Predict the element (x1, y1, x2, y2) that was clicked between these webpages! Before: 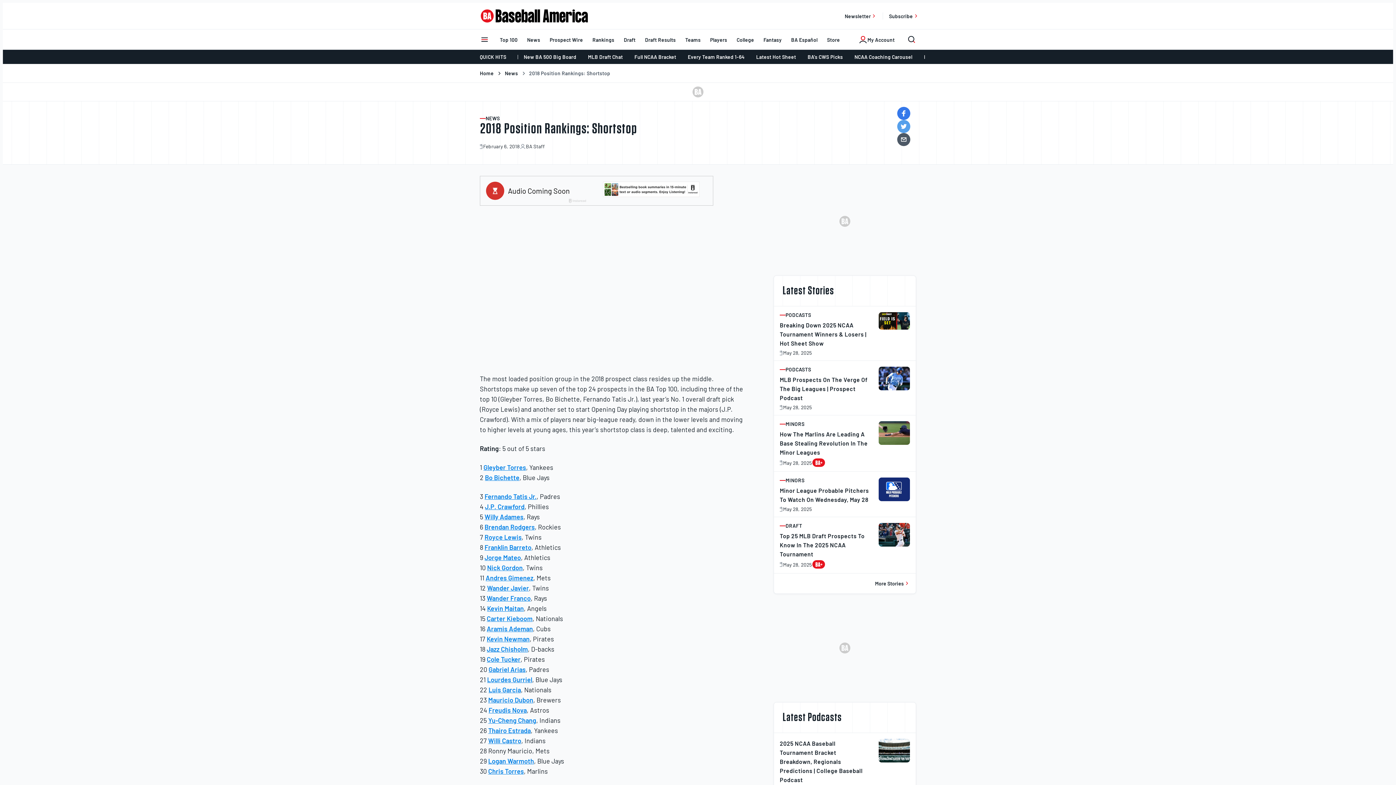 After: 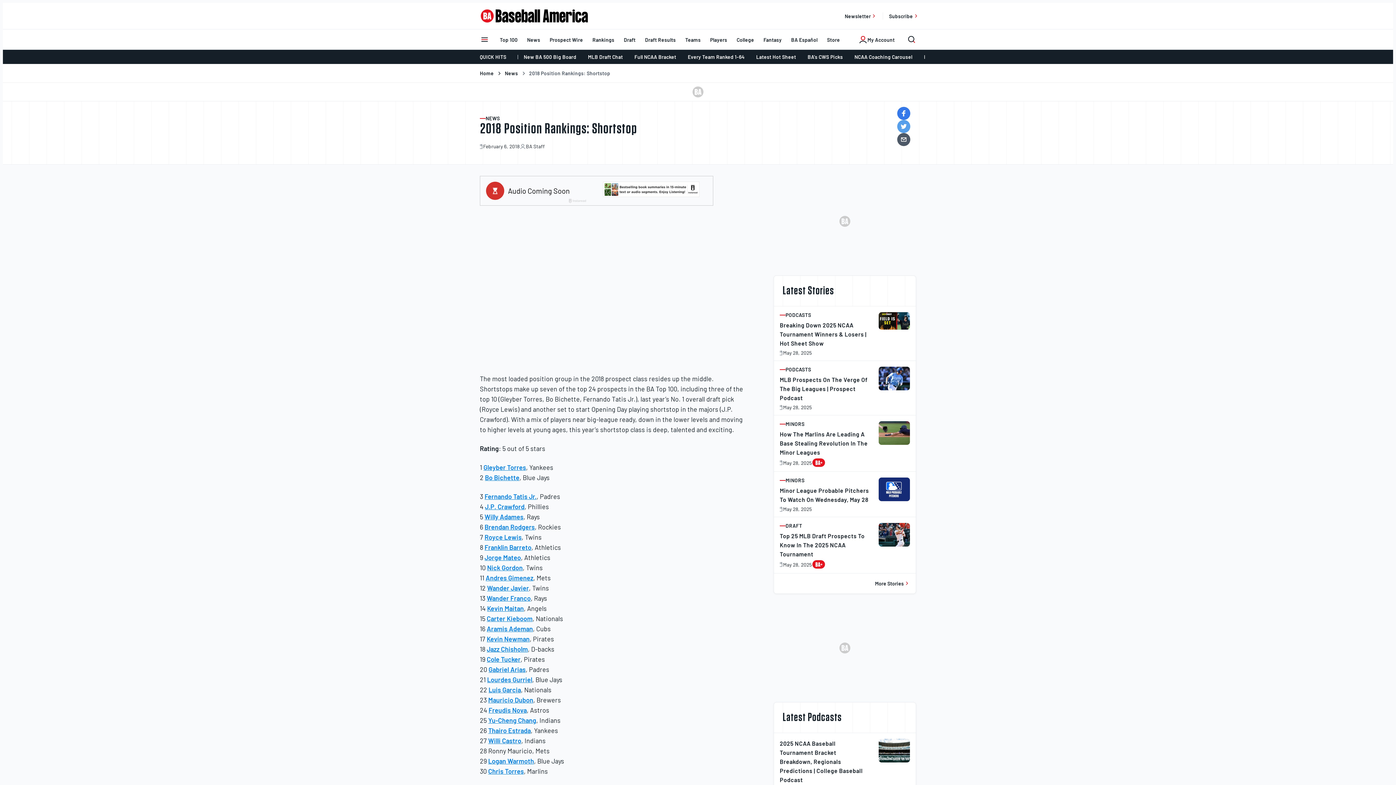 Action: label:  2018 Position Rankings: Shortstop bbox: (519, 70, 610, 76)